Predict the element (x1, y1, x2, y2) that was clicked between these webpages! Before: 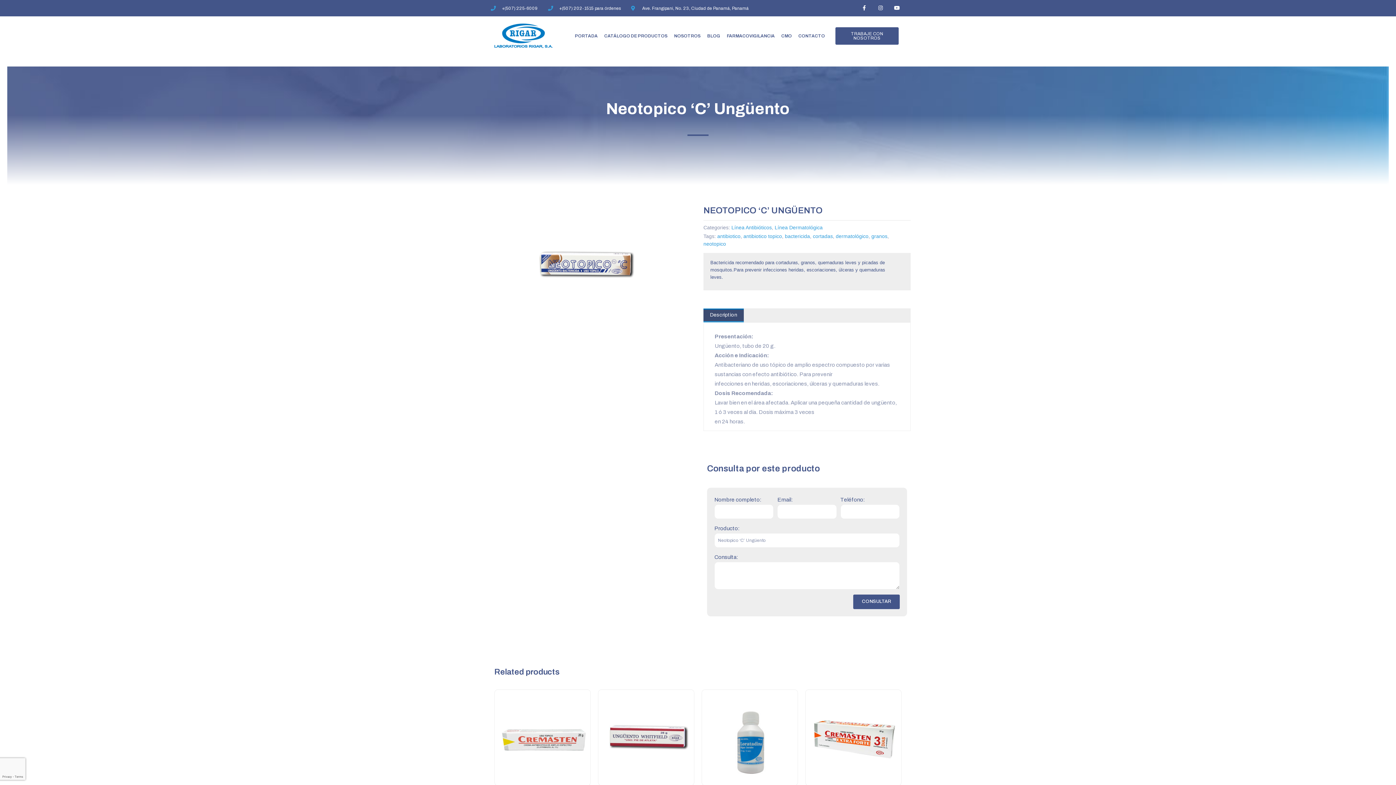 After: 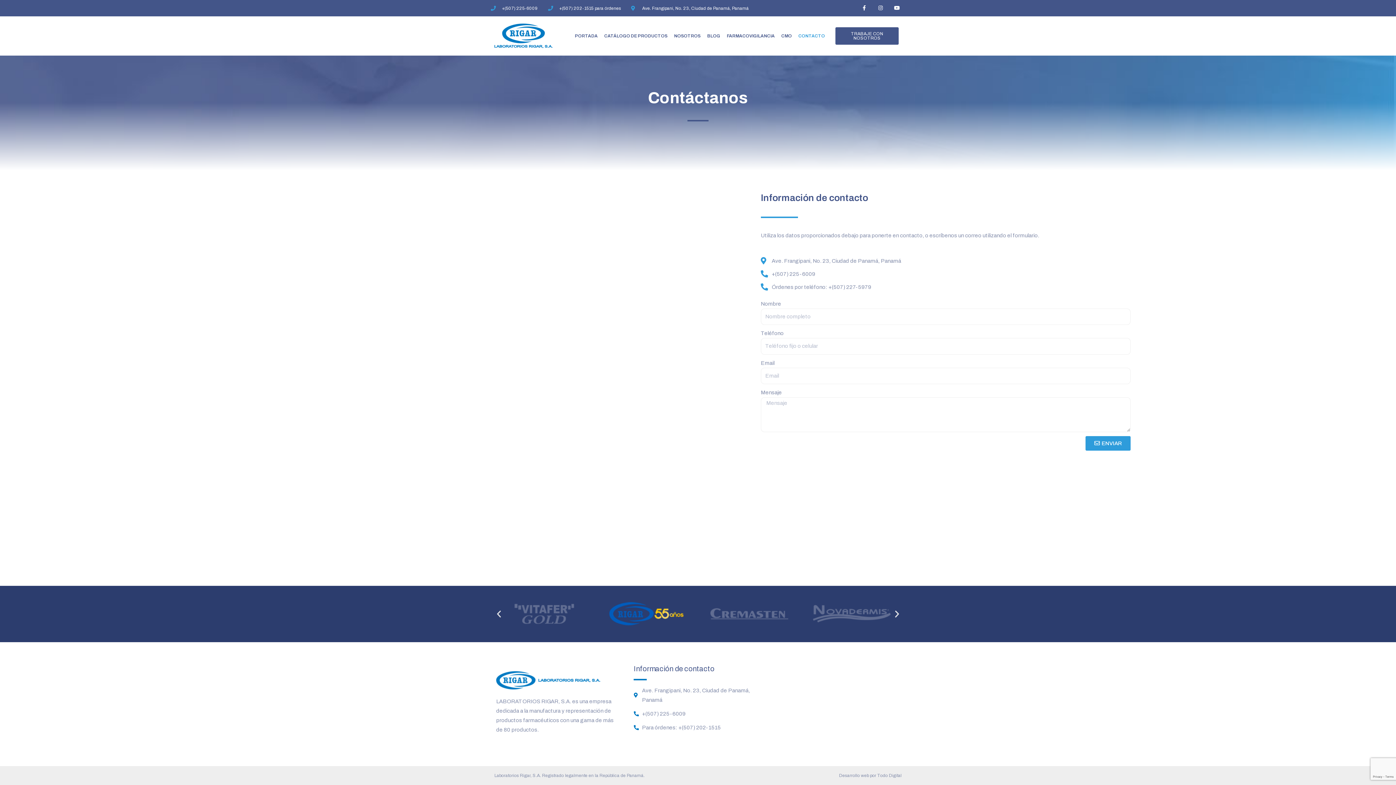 Action: label: CONTACTO bbox: (795, 27, 828, 44)